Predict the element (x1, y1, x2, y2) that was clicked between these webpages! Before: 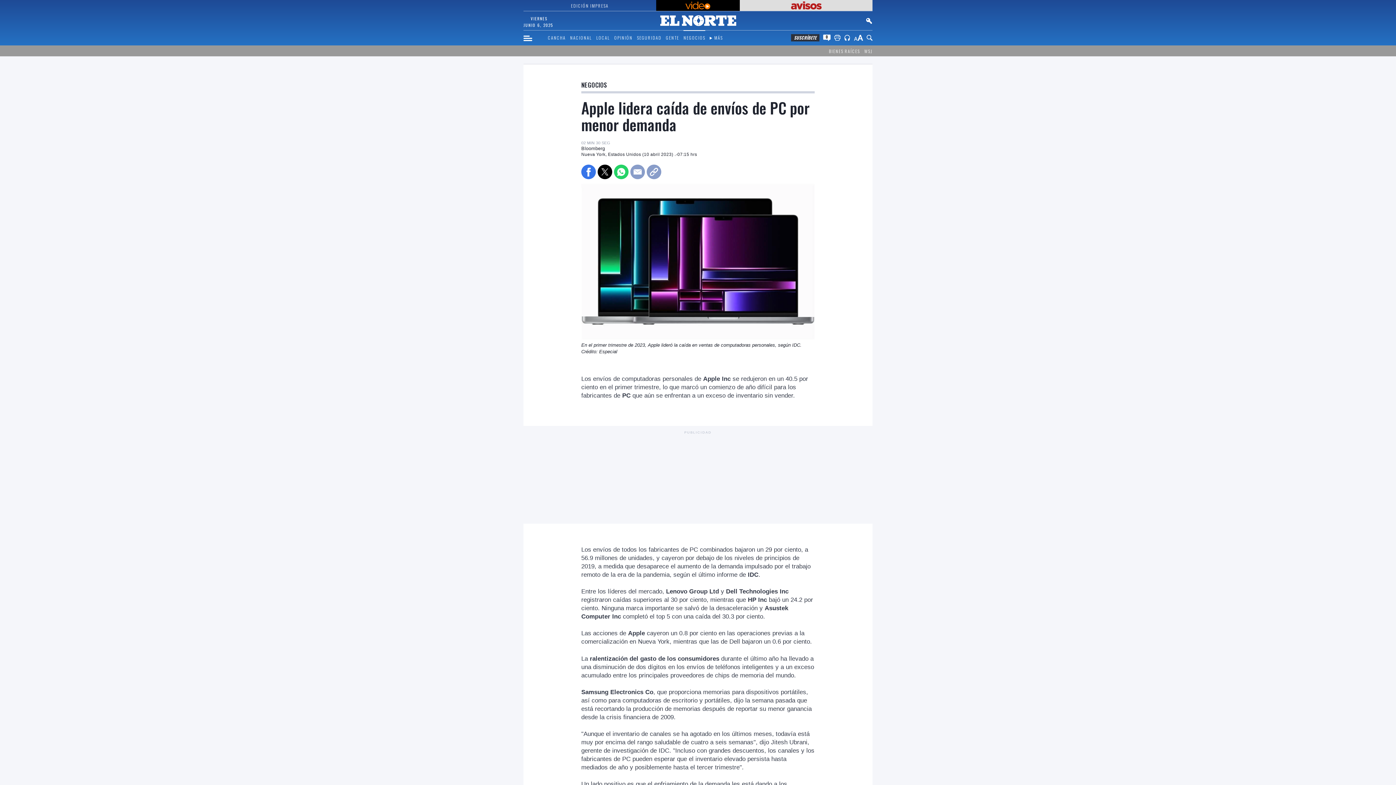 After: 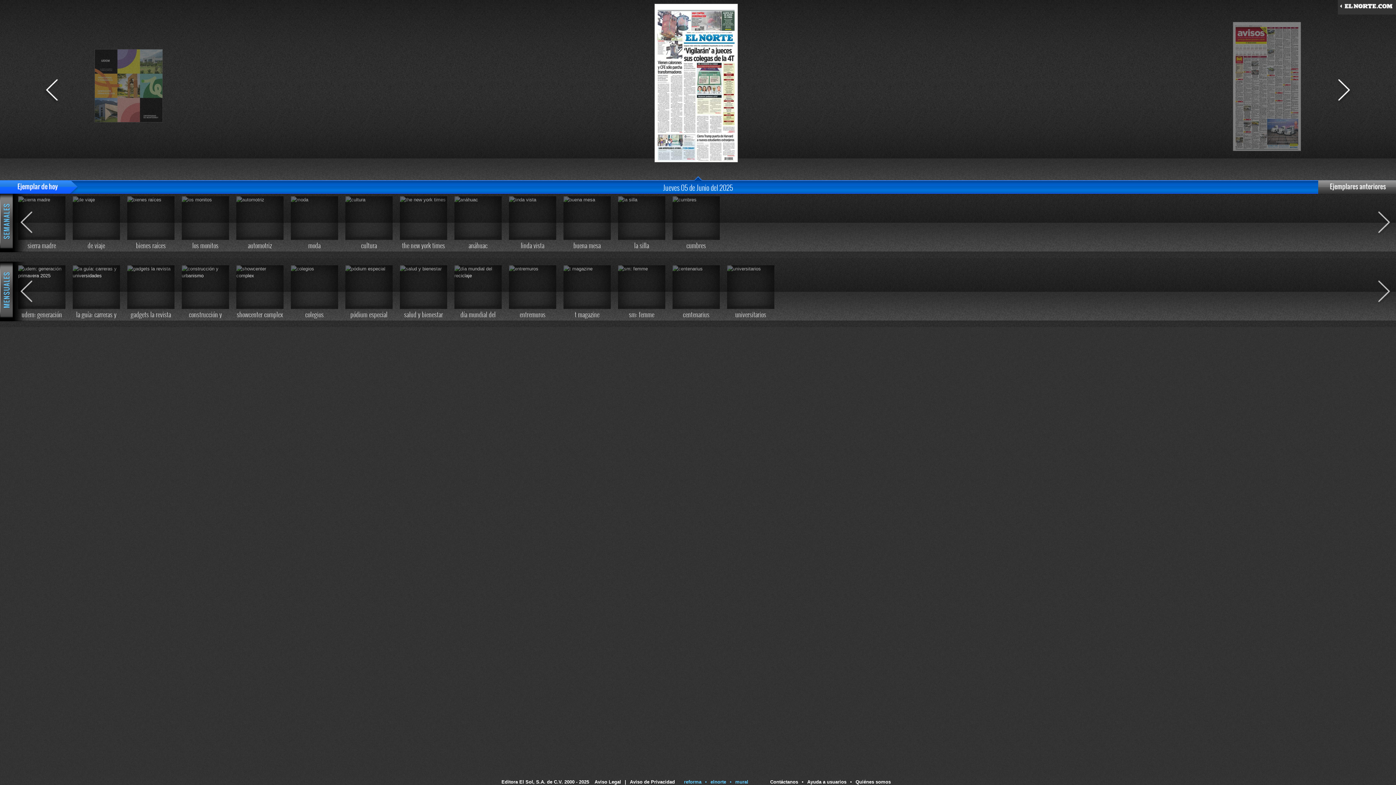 Action: label: EDICIÓN IMPRESA bbox: (525, 1, 654, 9)